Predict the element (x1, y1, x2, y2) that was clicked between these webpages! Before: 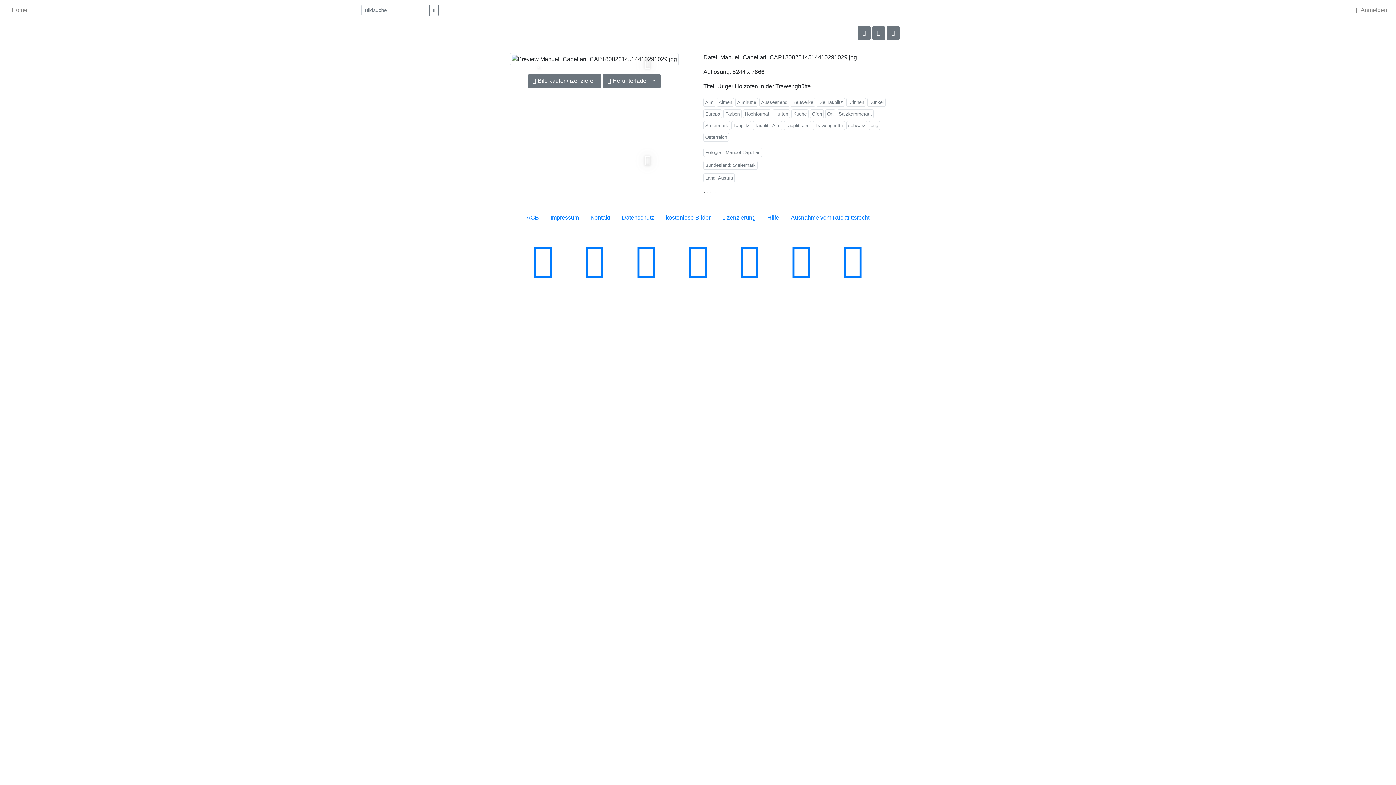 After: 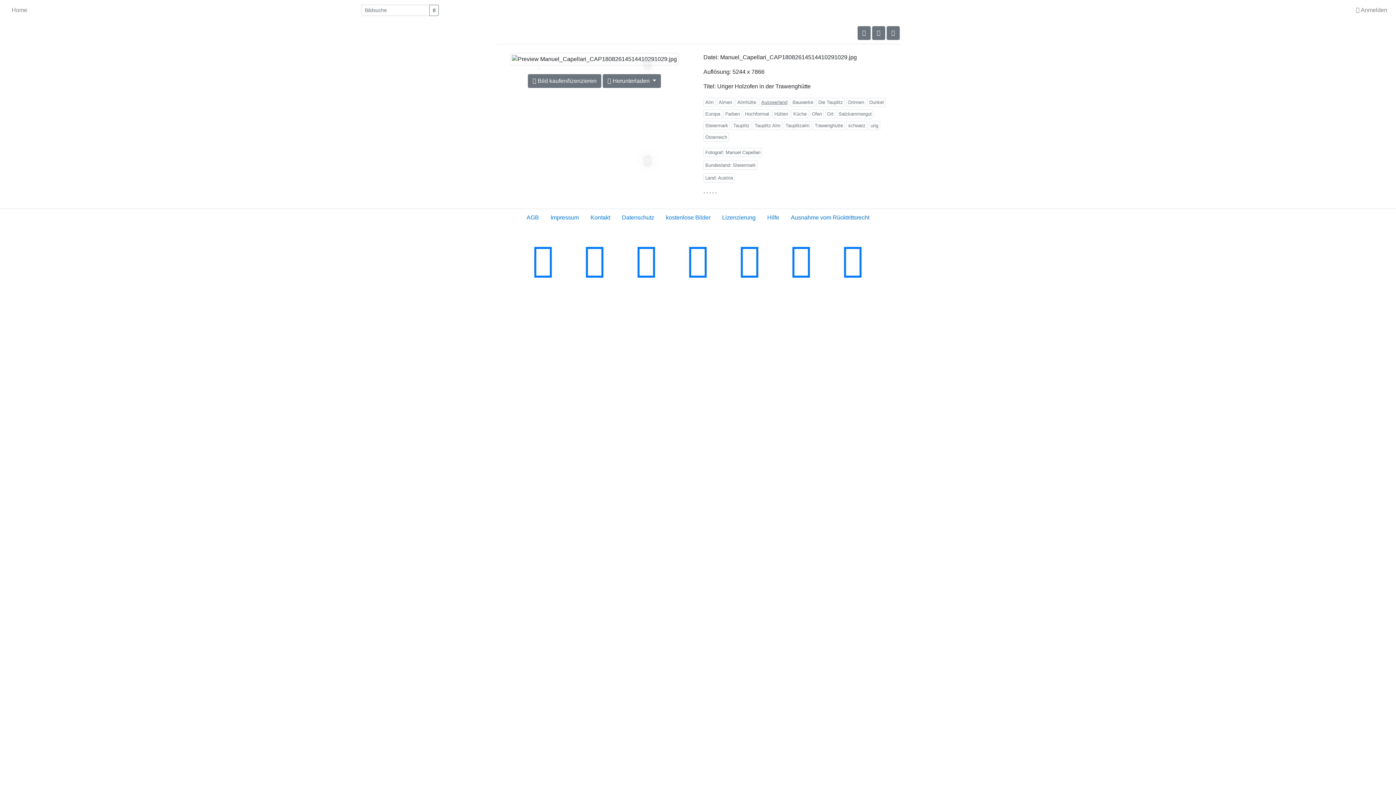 Action: label: Ausseerland bbox: (759, 97, 789, 106)